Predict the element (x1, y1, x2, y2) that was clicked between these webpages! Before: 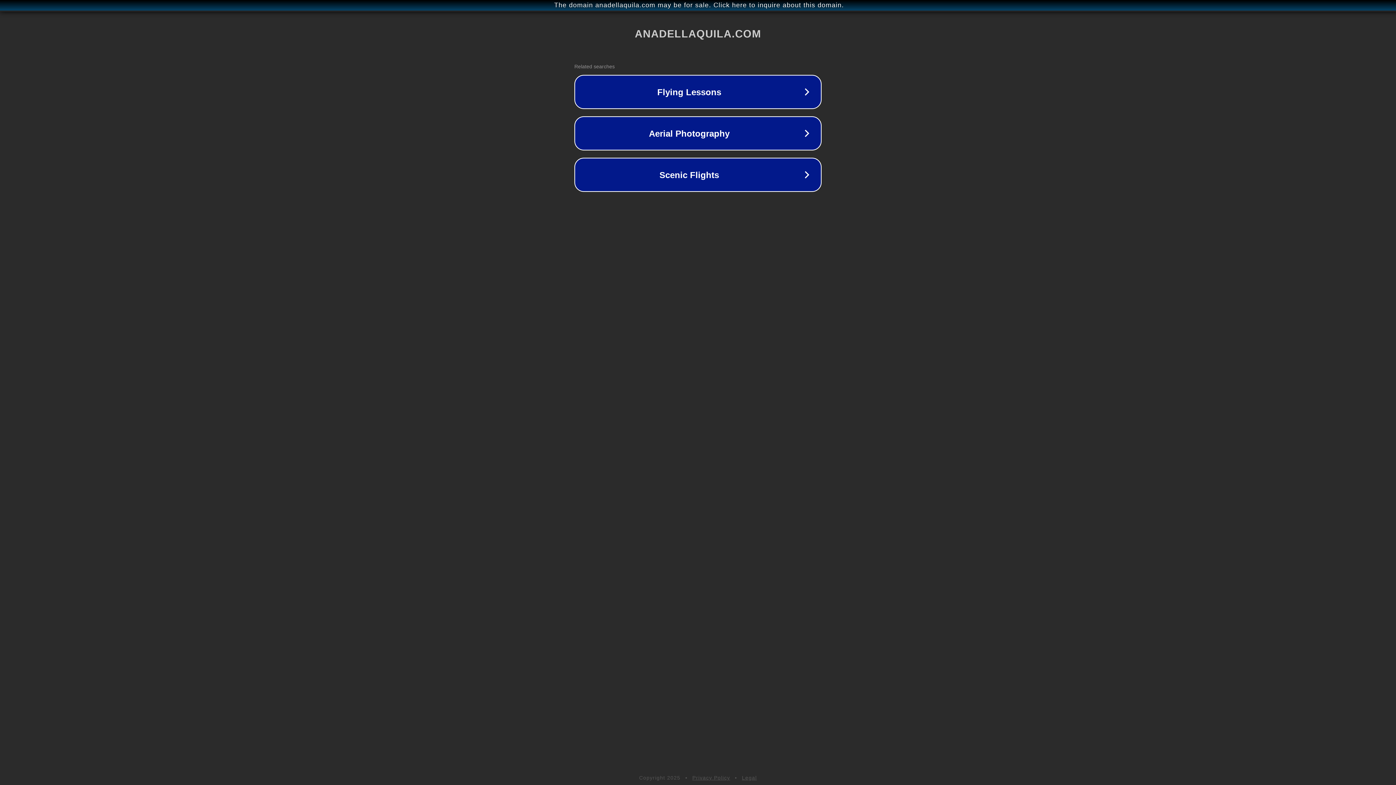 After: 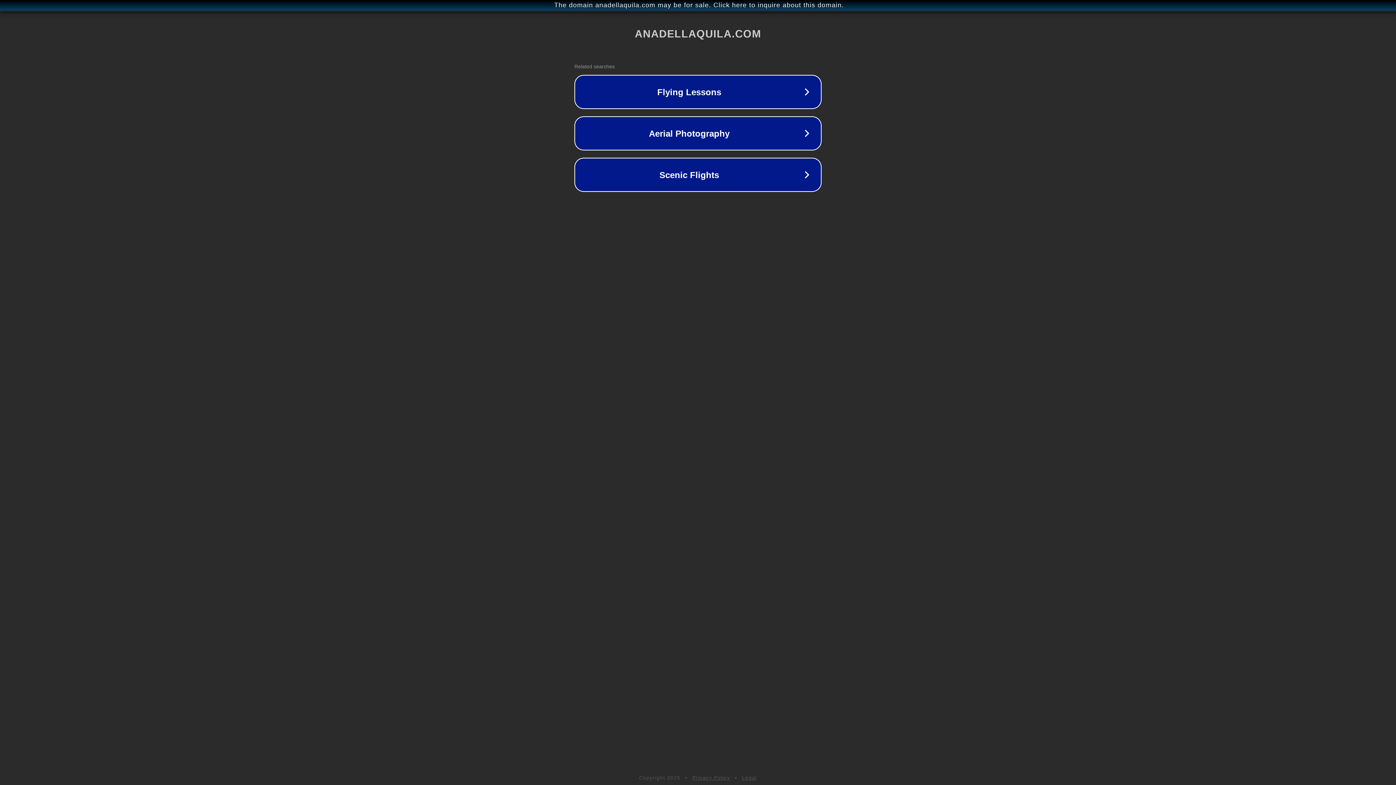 Action: bbox: (692, 775, 730, 781) label: Privacy Policy